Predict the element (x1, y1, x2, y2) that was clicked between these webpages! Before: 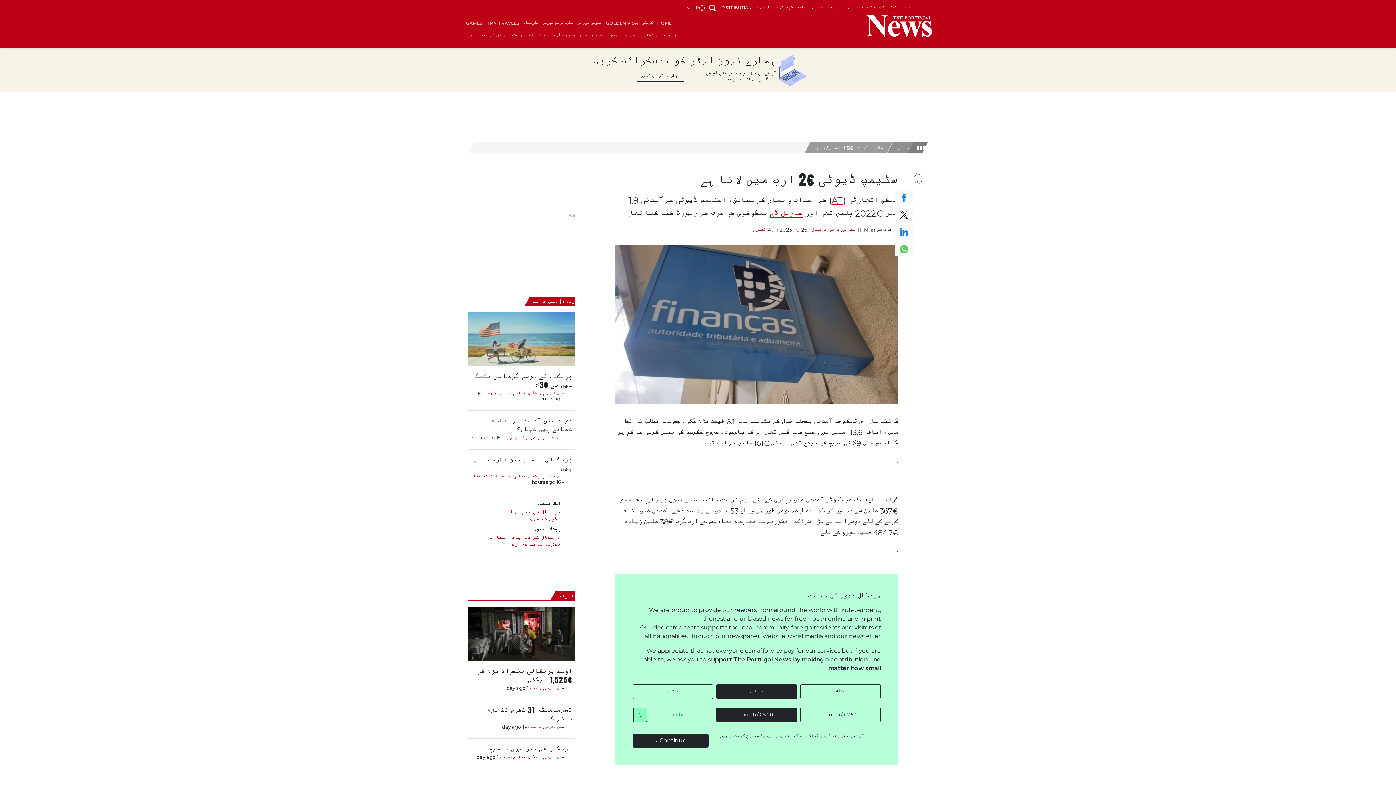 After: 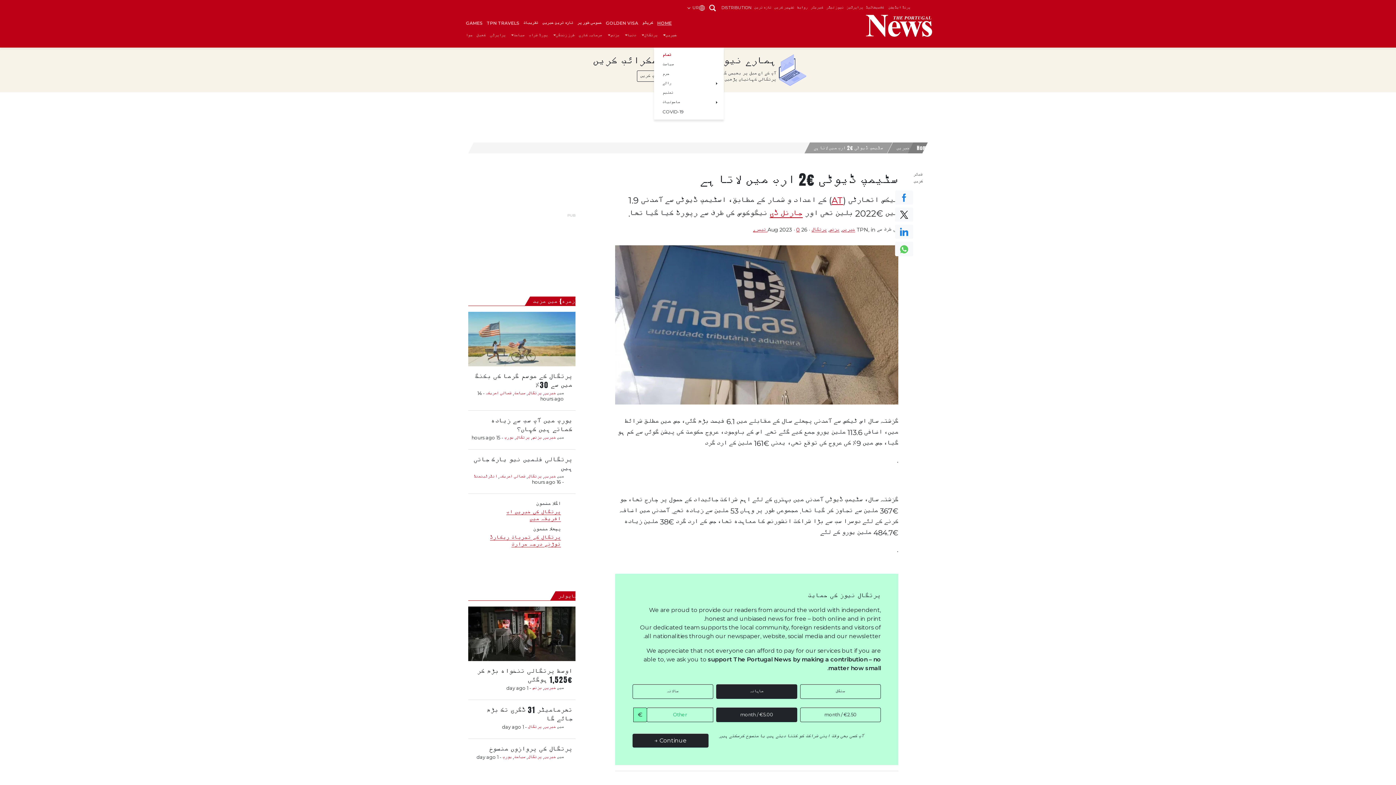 Action: label: خبریں bbox: (659, 29, 679, 41)